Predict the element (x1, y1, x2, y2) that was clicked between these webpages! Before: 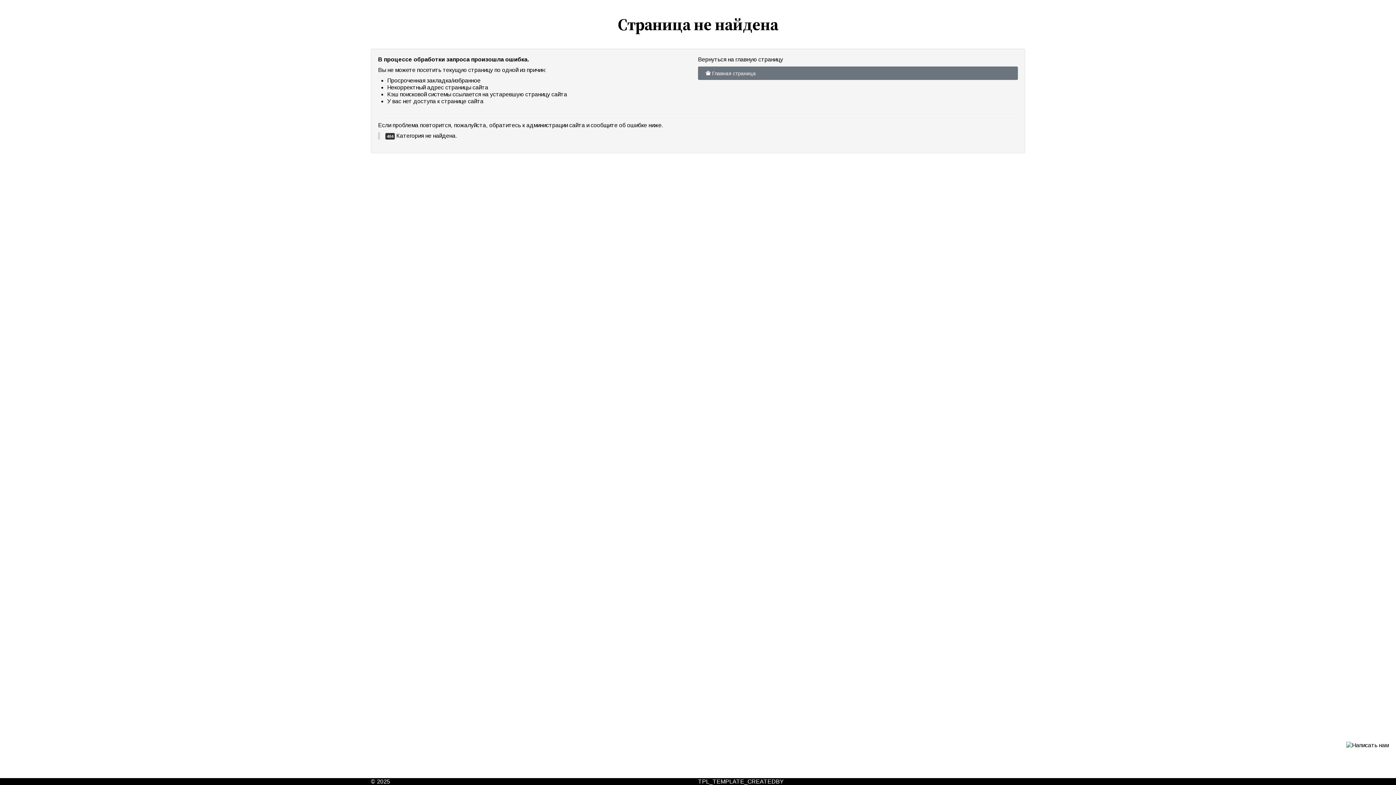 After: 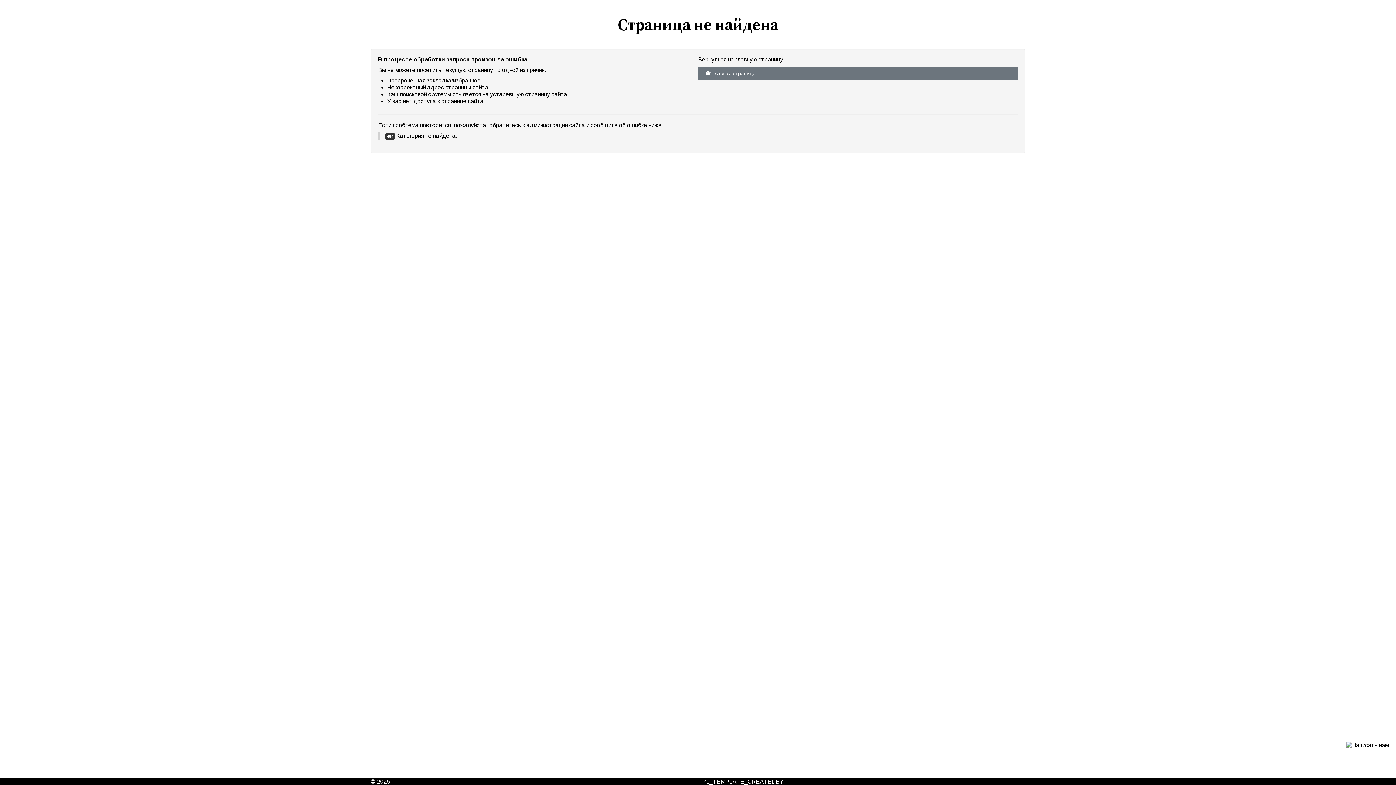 Action: bbox: (1346, 742, 1389, 748)